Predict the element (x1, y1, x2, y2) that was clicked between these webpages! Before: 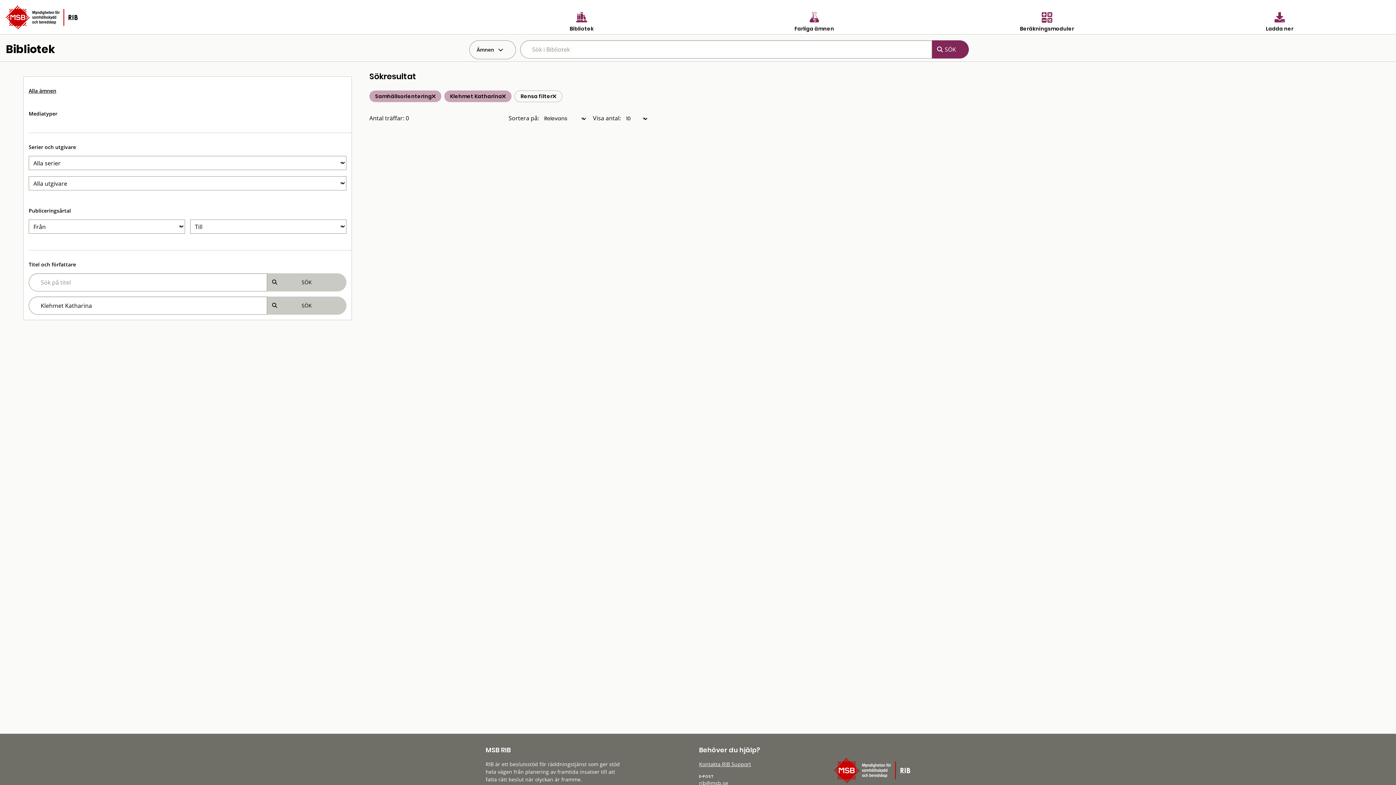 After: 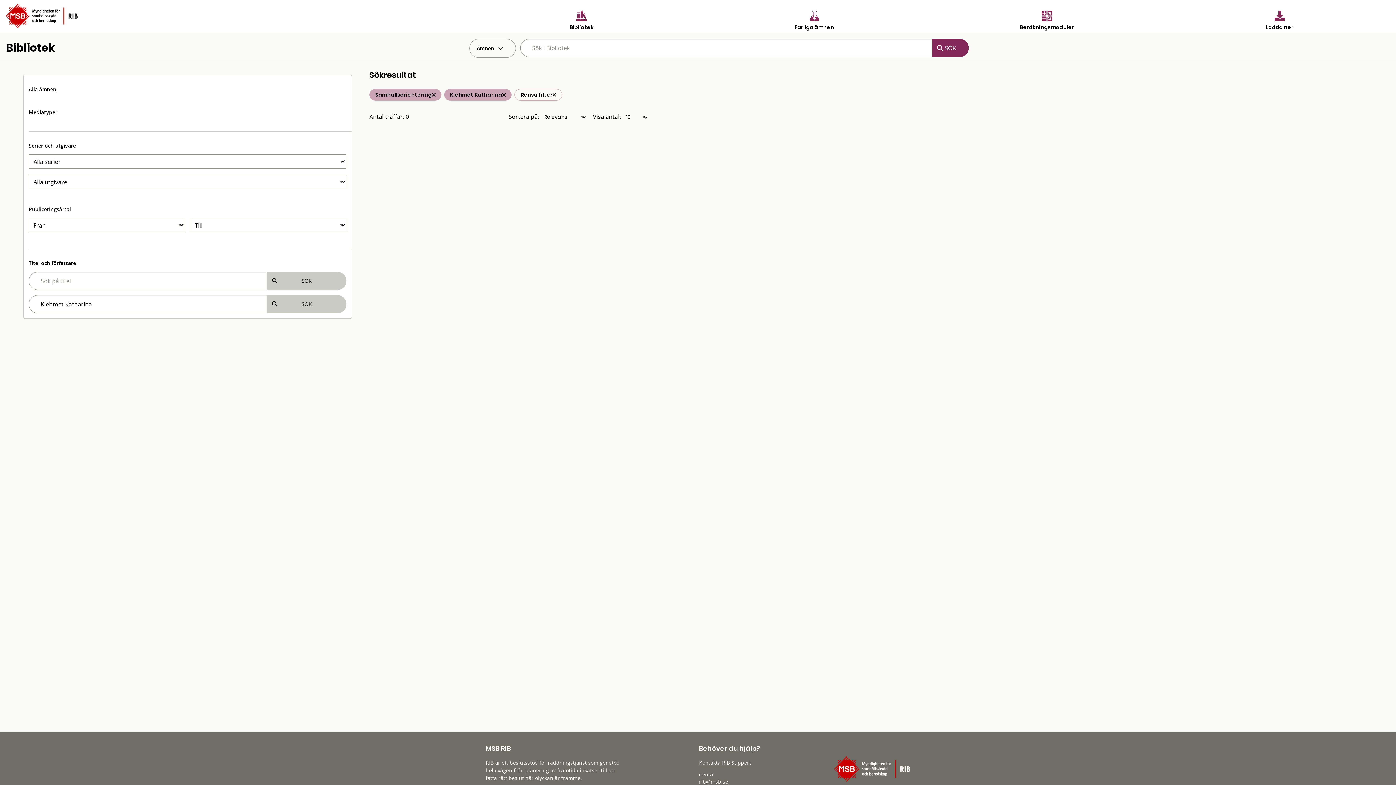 Action: bbox: (699, 780, 728, 786) label: rib@msb.se